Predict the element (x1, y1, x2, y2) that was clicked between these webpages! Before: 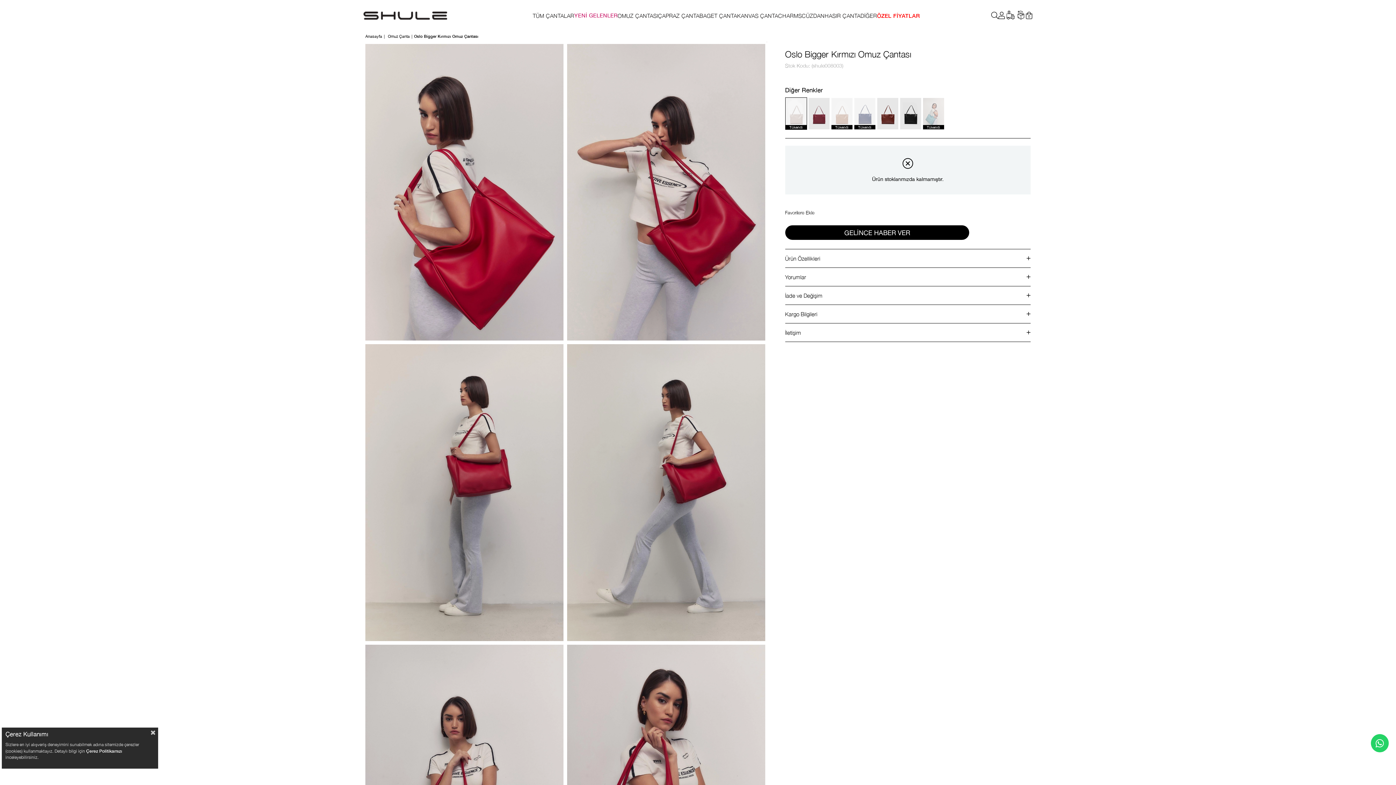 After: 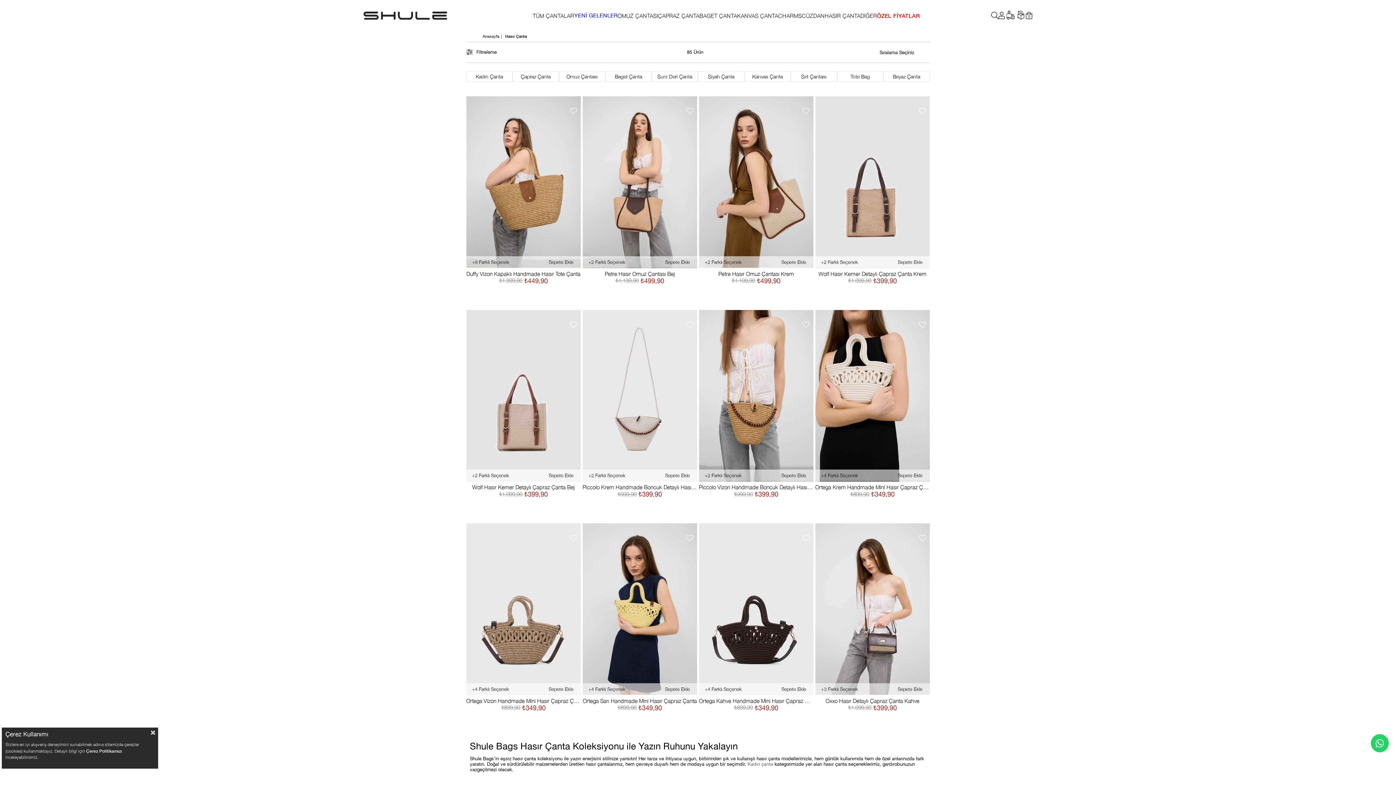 Action: bbox: (824, 0, 860, 30) label: HASIR ÇANTA